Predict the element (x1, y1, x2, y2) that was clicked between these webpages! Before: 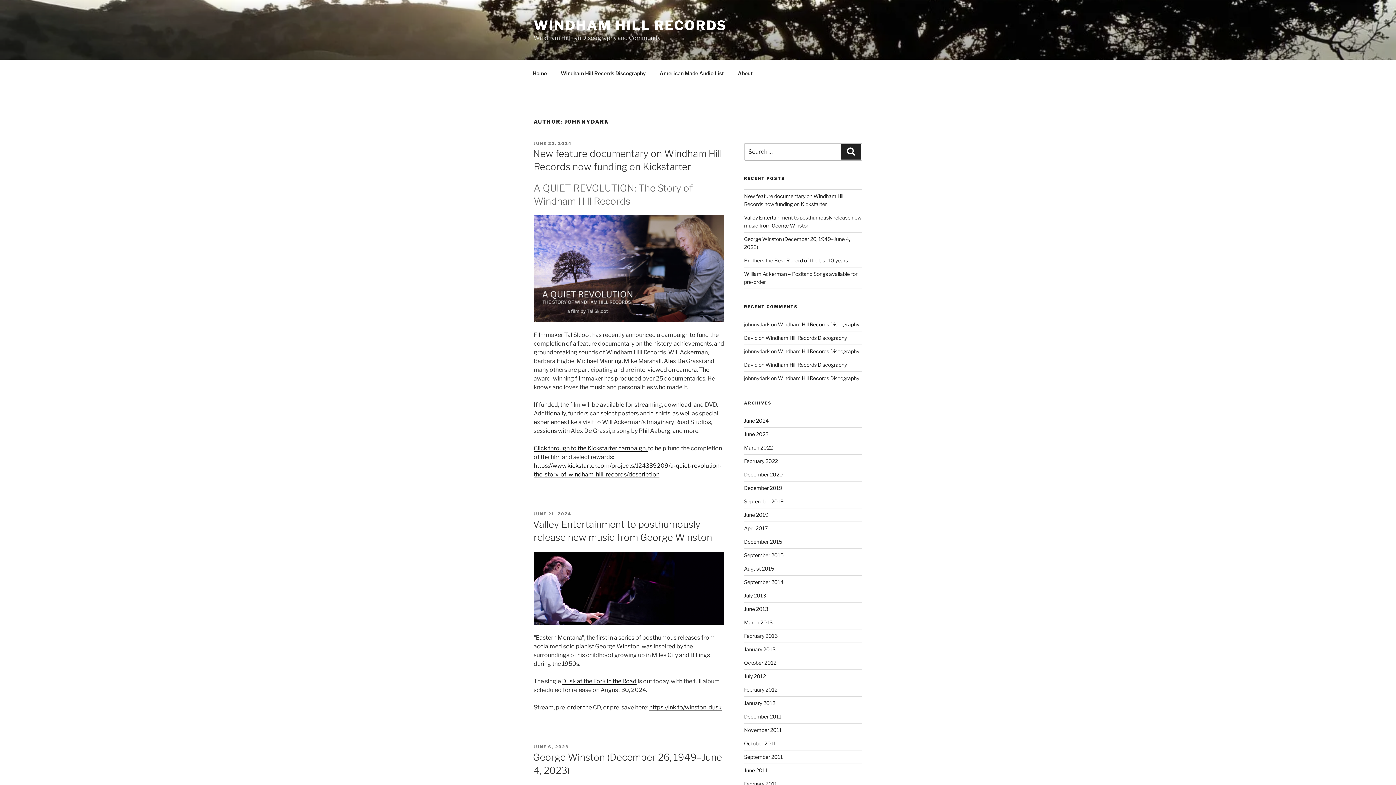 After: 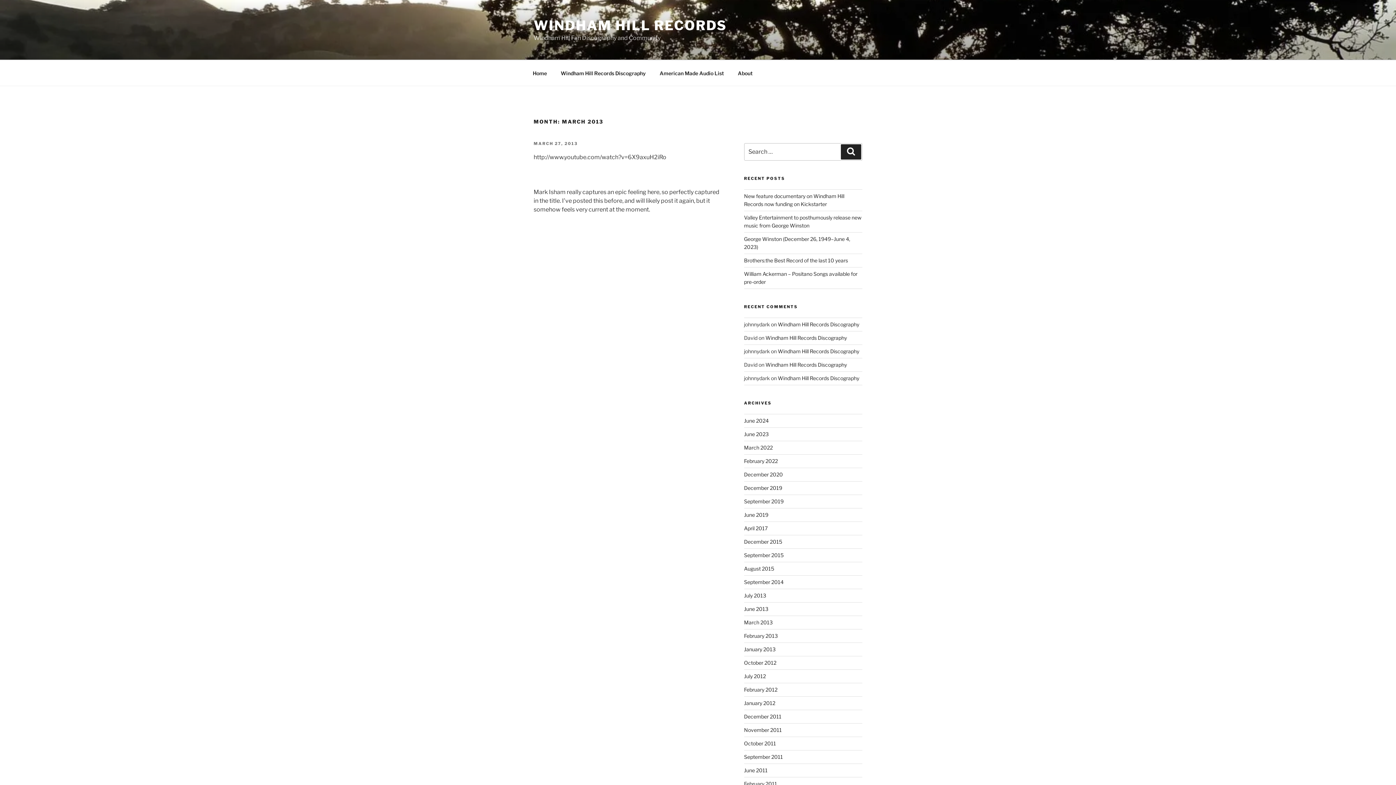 Action: label: March 2013 bbox: (744, 619, 772, 625)